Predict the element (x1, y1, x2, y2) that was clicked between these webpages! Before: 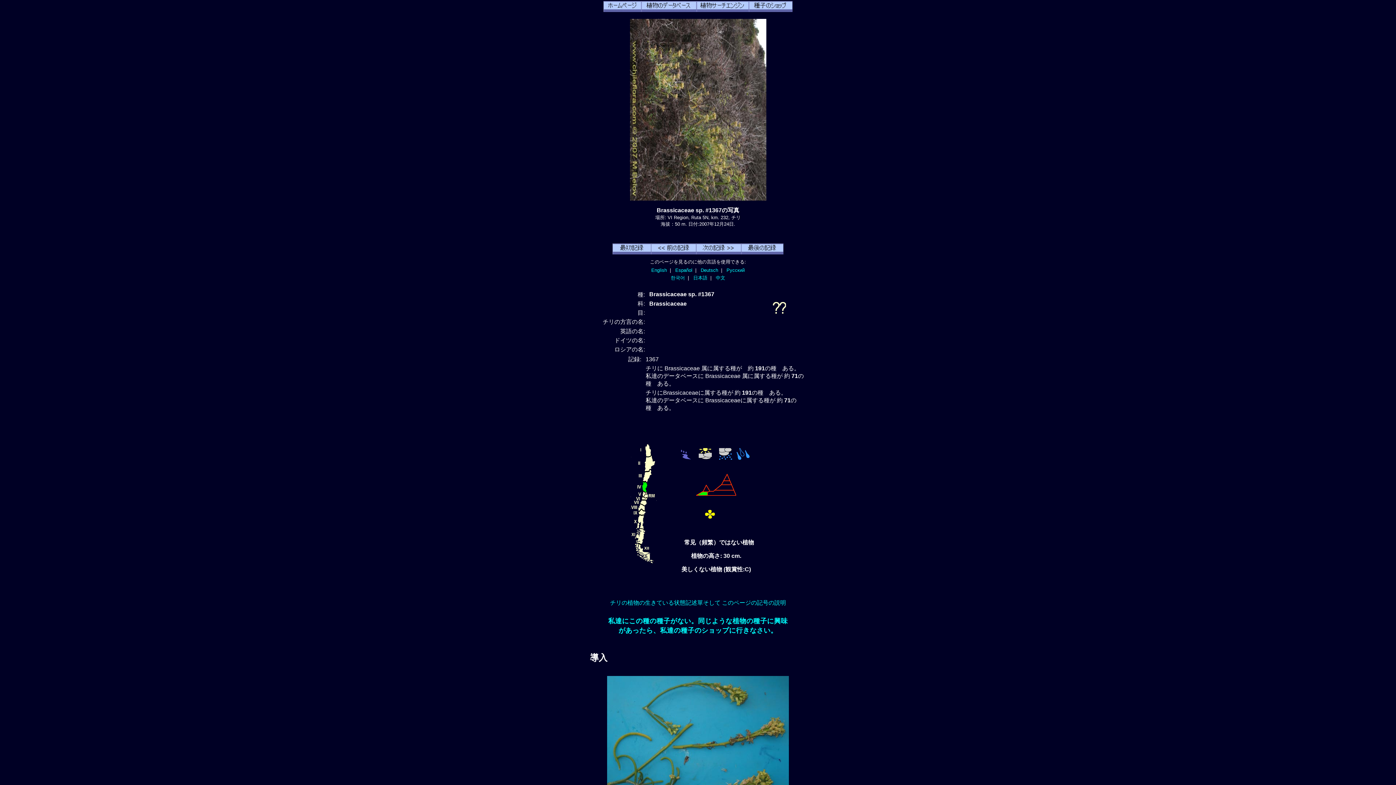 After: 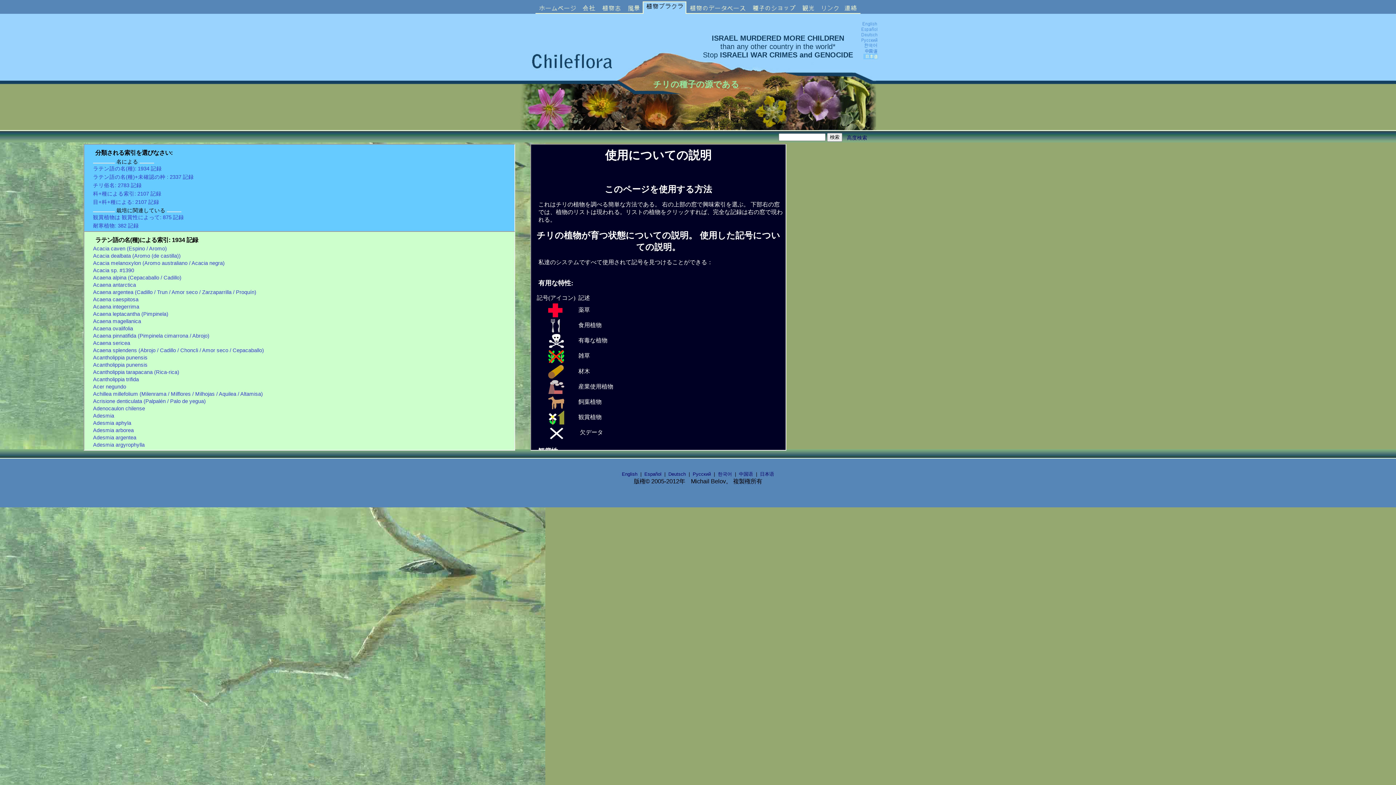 Action: bbox: (696, 6, 749, 13)